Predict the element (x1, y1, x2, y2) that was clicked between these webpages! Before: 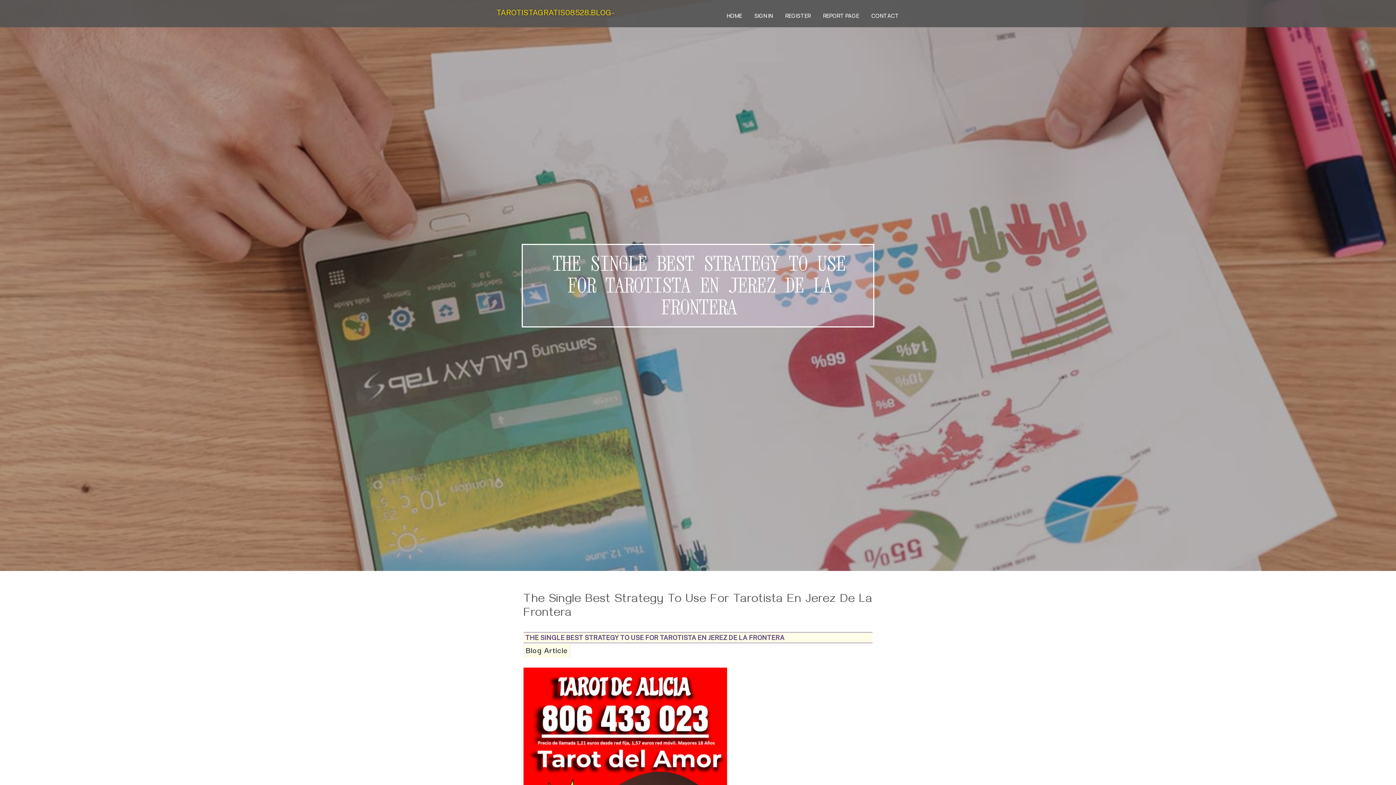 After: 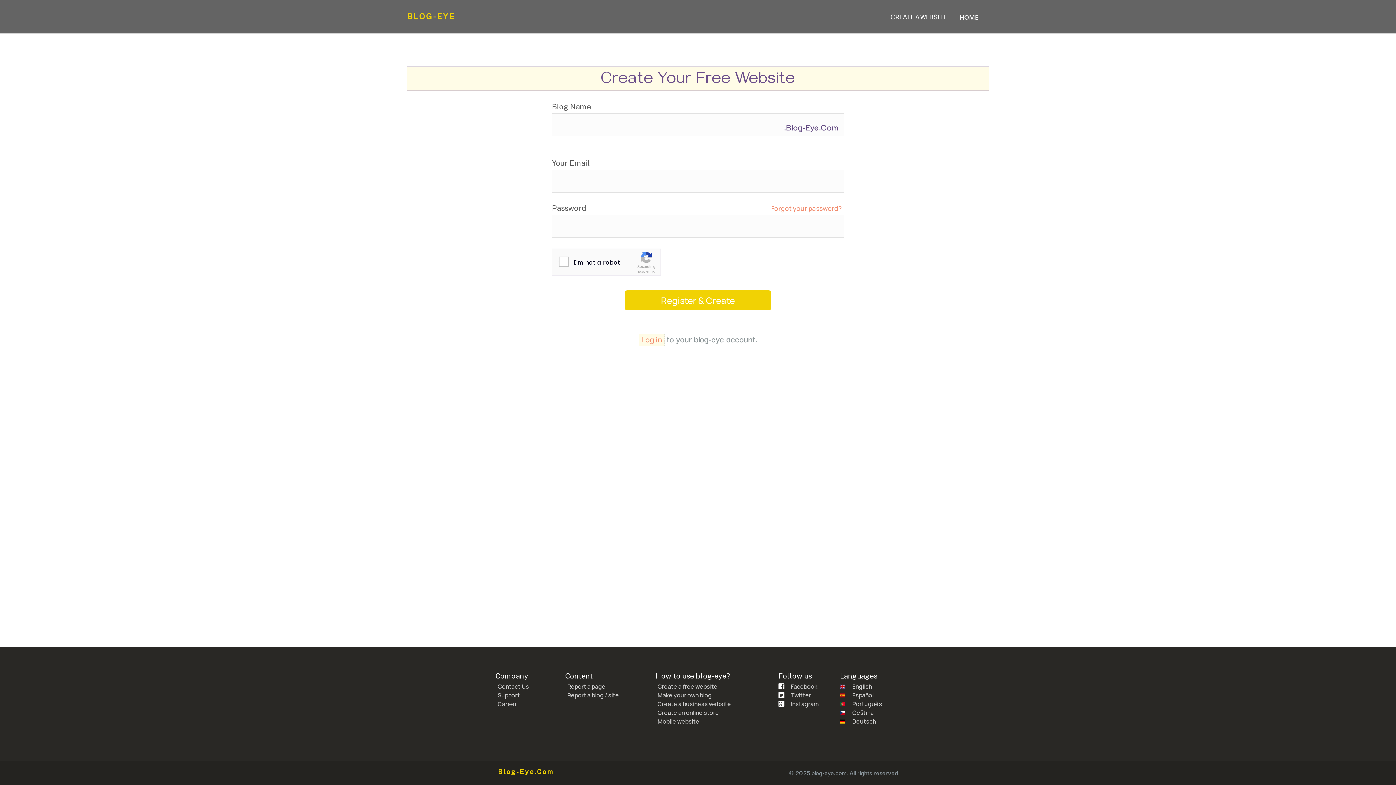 Action: bbox: (779, 0, 817, 27) label: REGISTER